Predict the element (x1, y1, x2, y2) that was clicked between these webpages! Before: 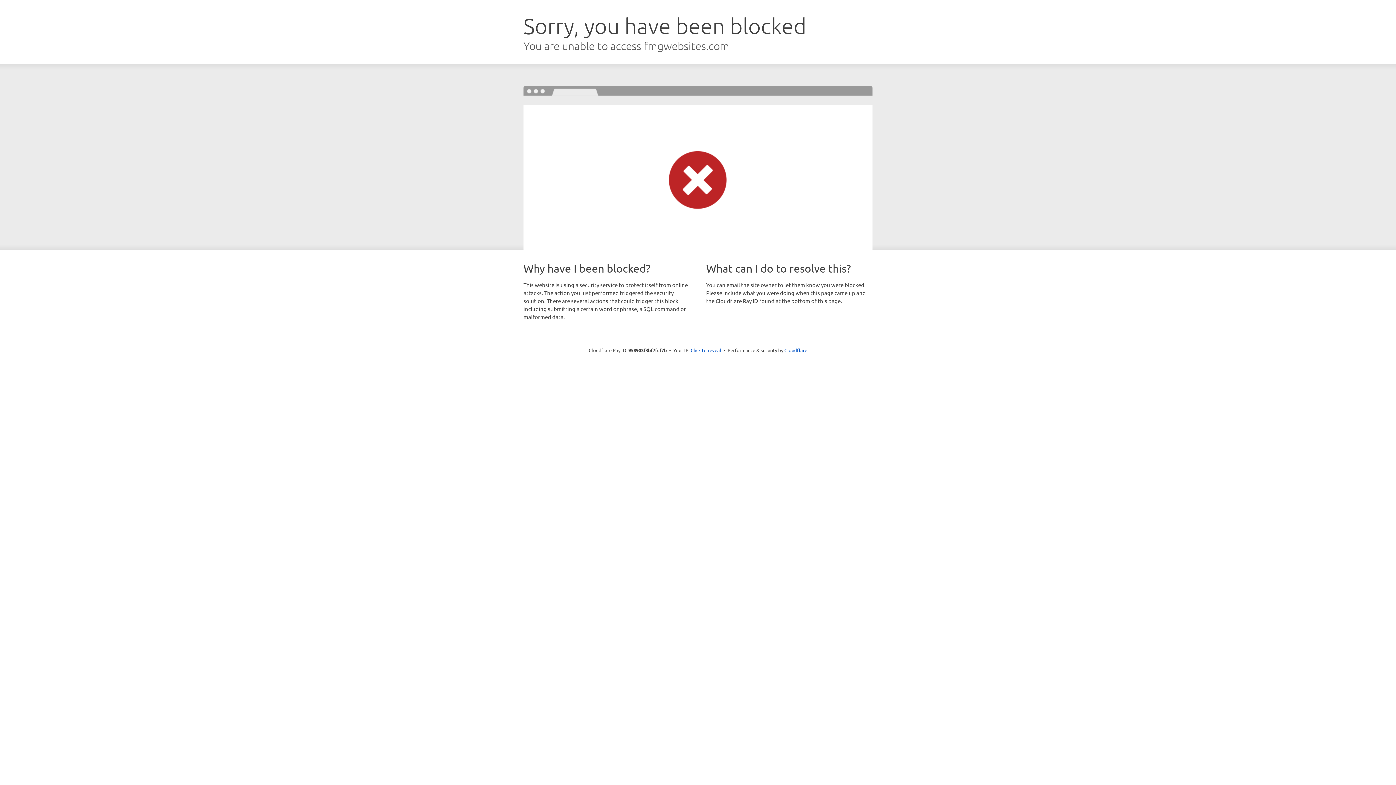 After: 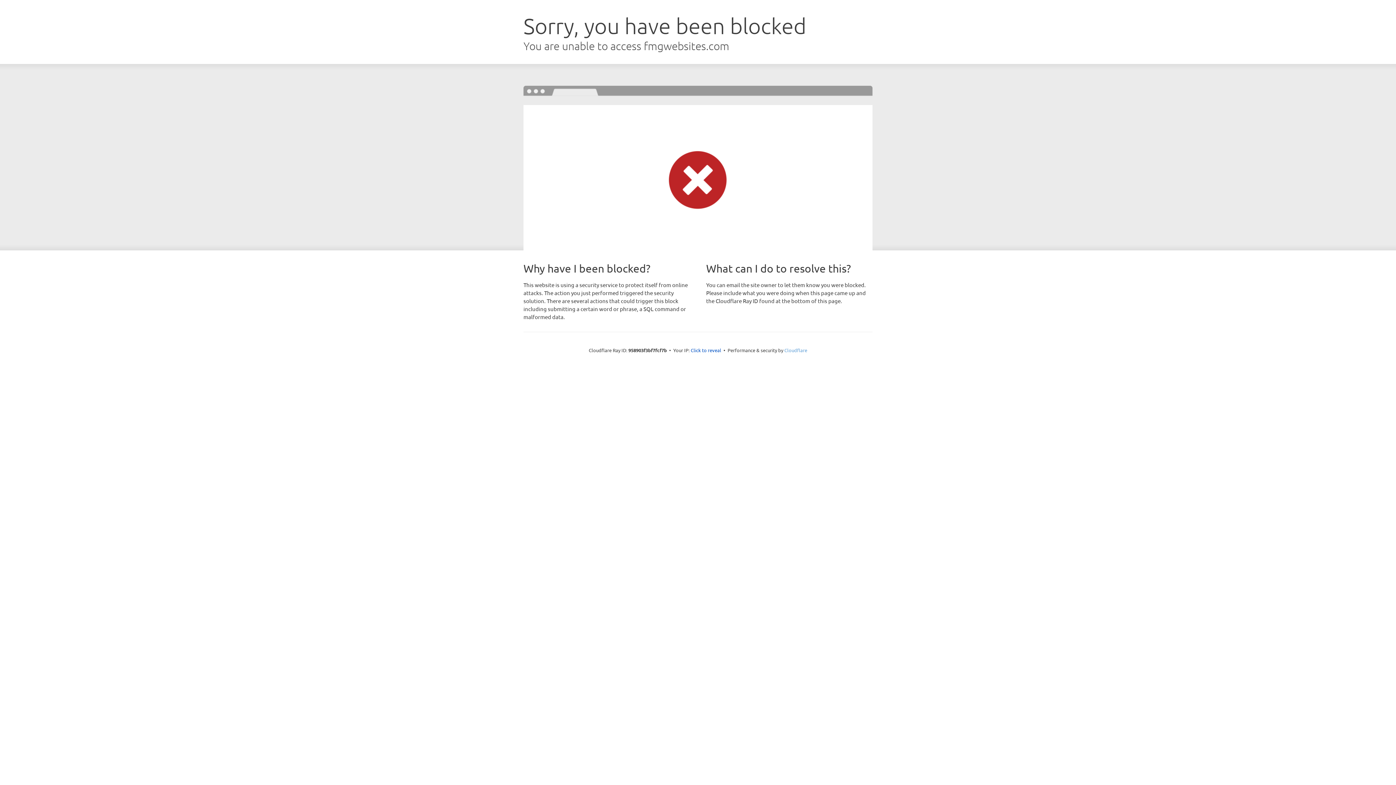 Action: bbox: (784, 347, 807, 353) label: Cloudflare